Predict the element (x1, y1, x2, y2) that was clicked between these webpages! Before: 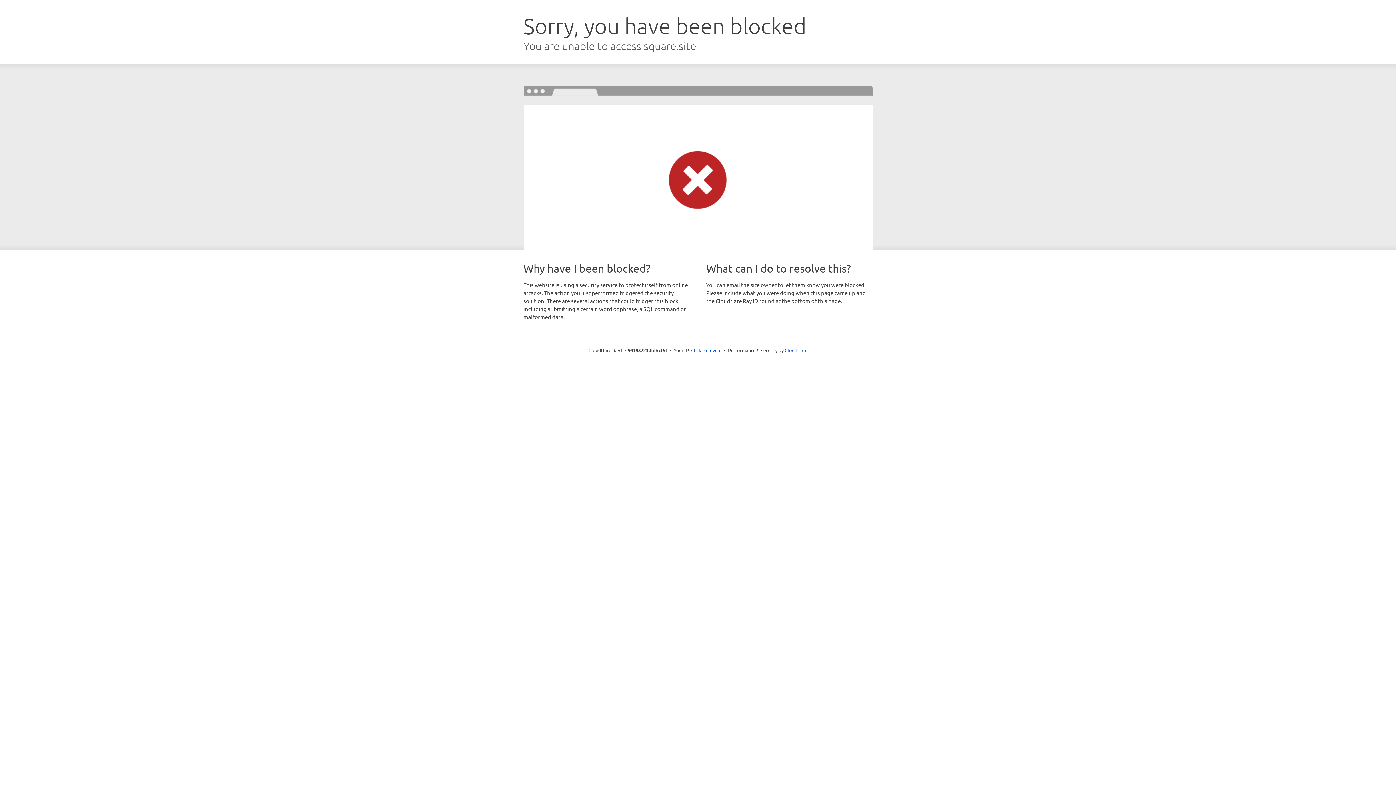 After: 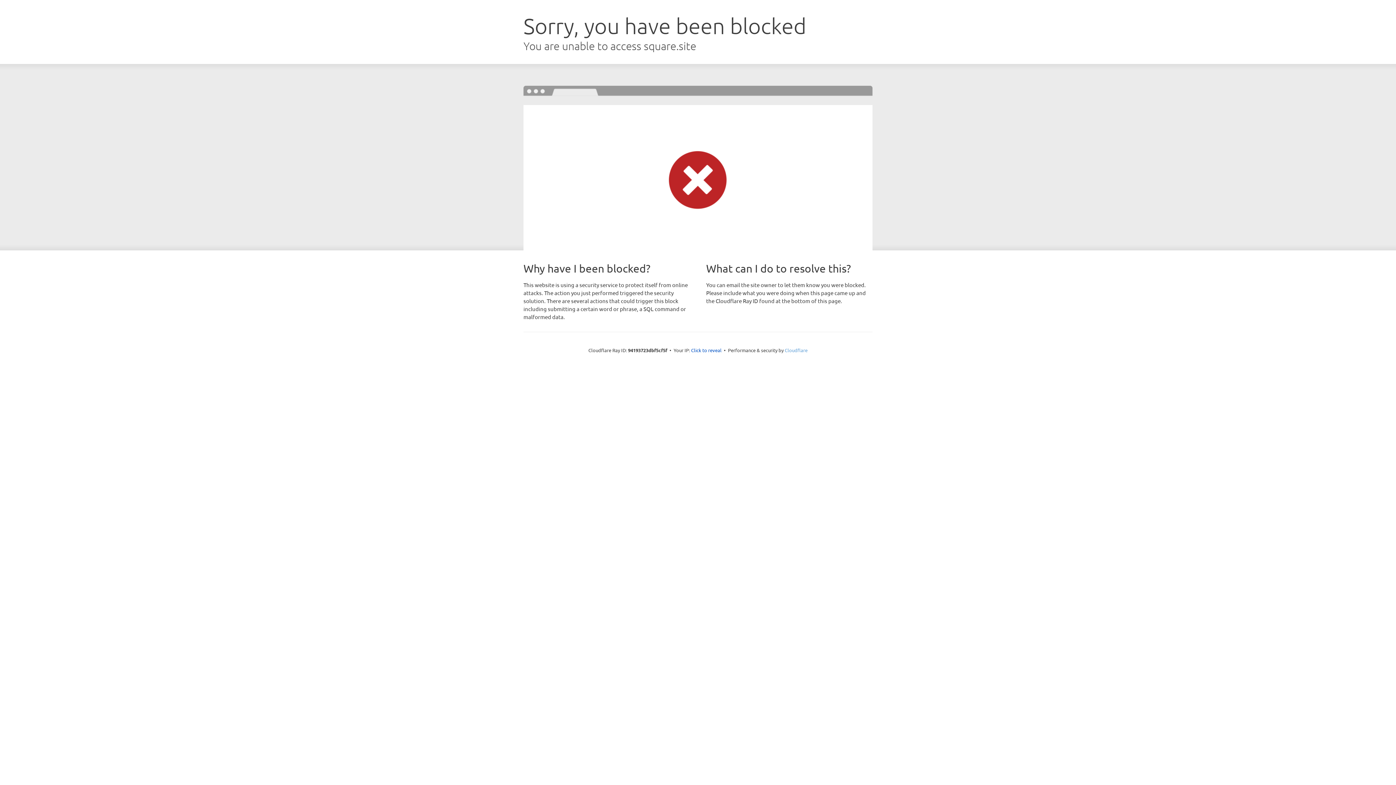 Action: label: Cloudflare bbox: (784, 347, 807, 353)